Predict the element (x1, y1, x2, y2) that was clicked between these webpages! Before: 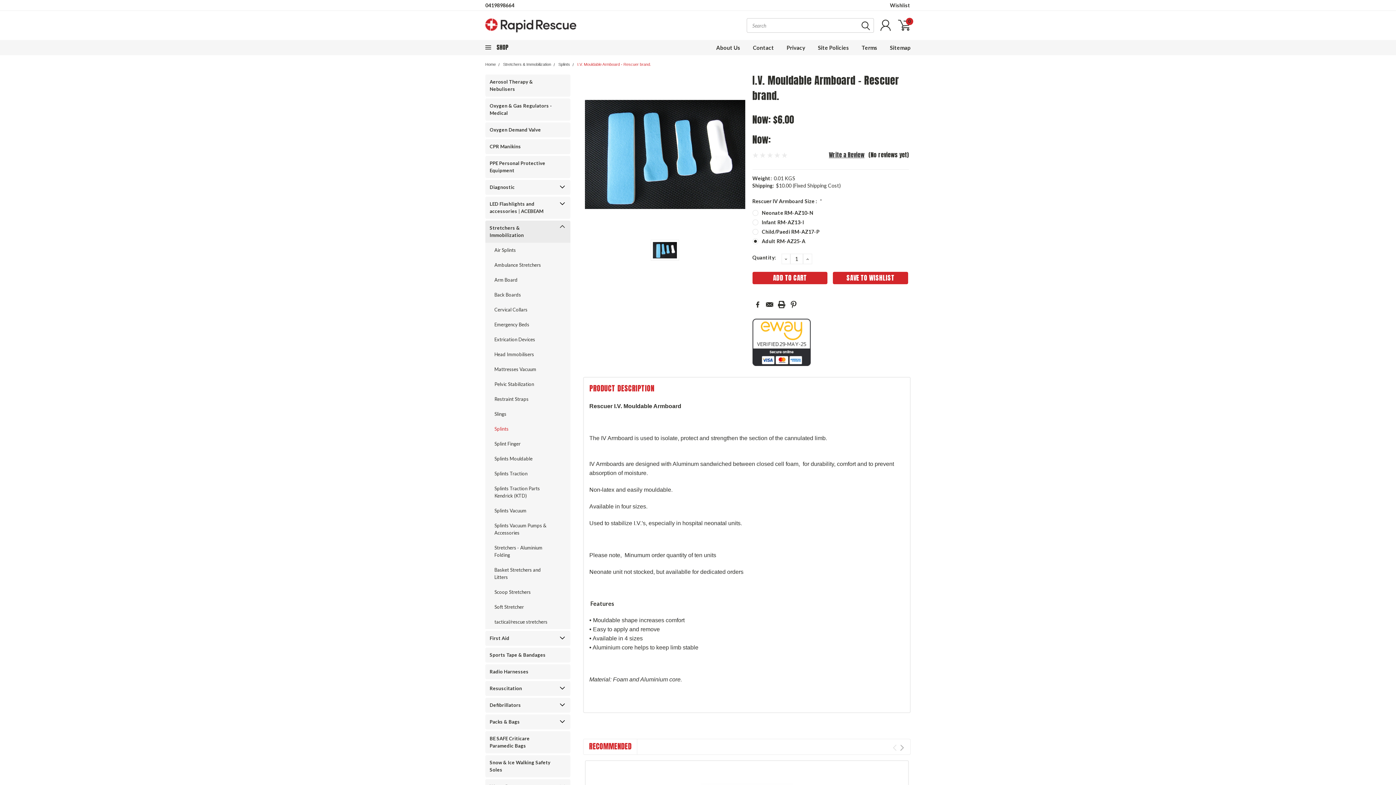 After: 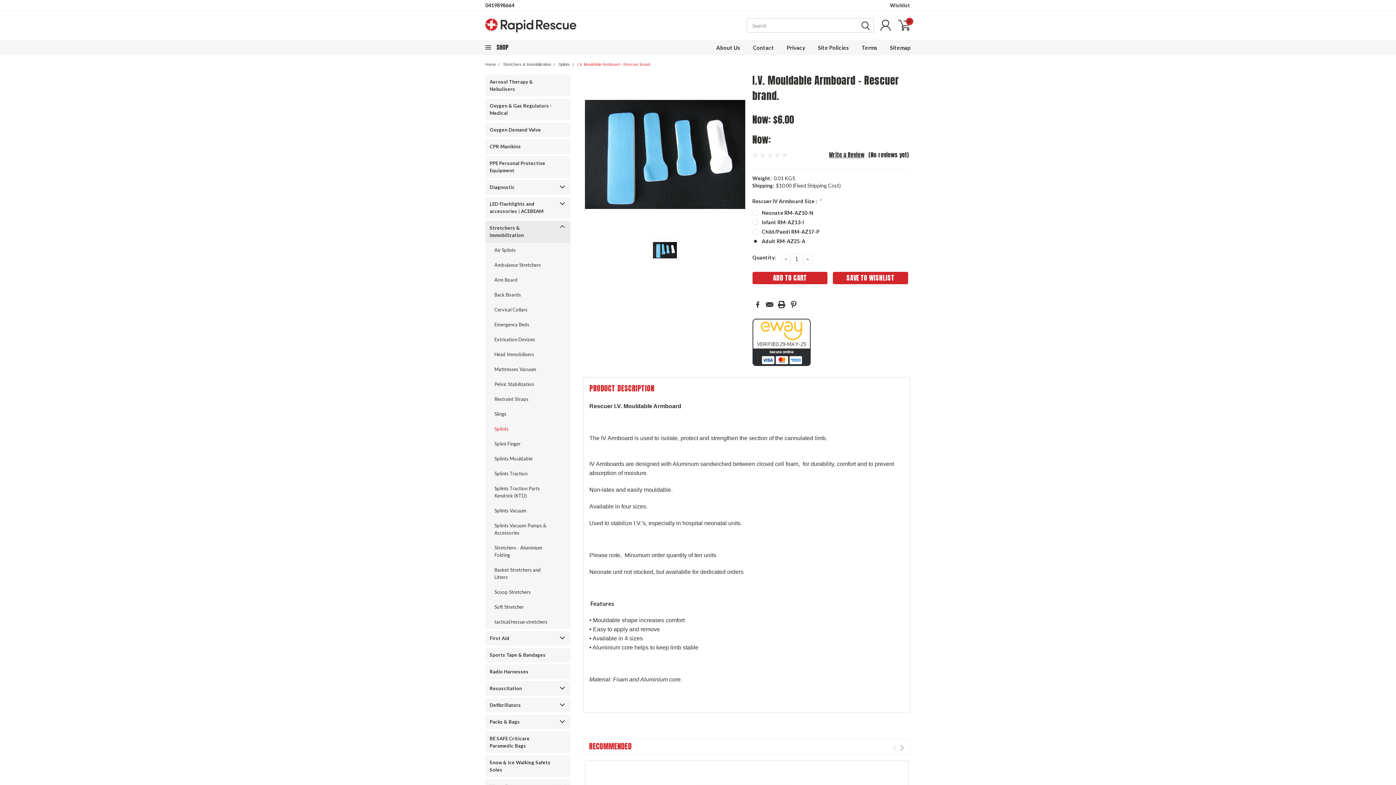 Action: bbox: (577, 62, 651, 66) label: I.V. Mouldable Armboard - Rescuer brand.